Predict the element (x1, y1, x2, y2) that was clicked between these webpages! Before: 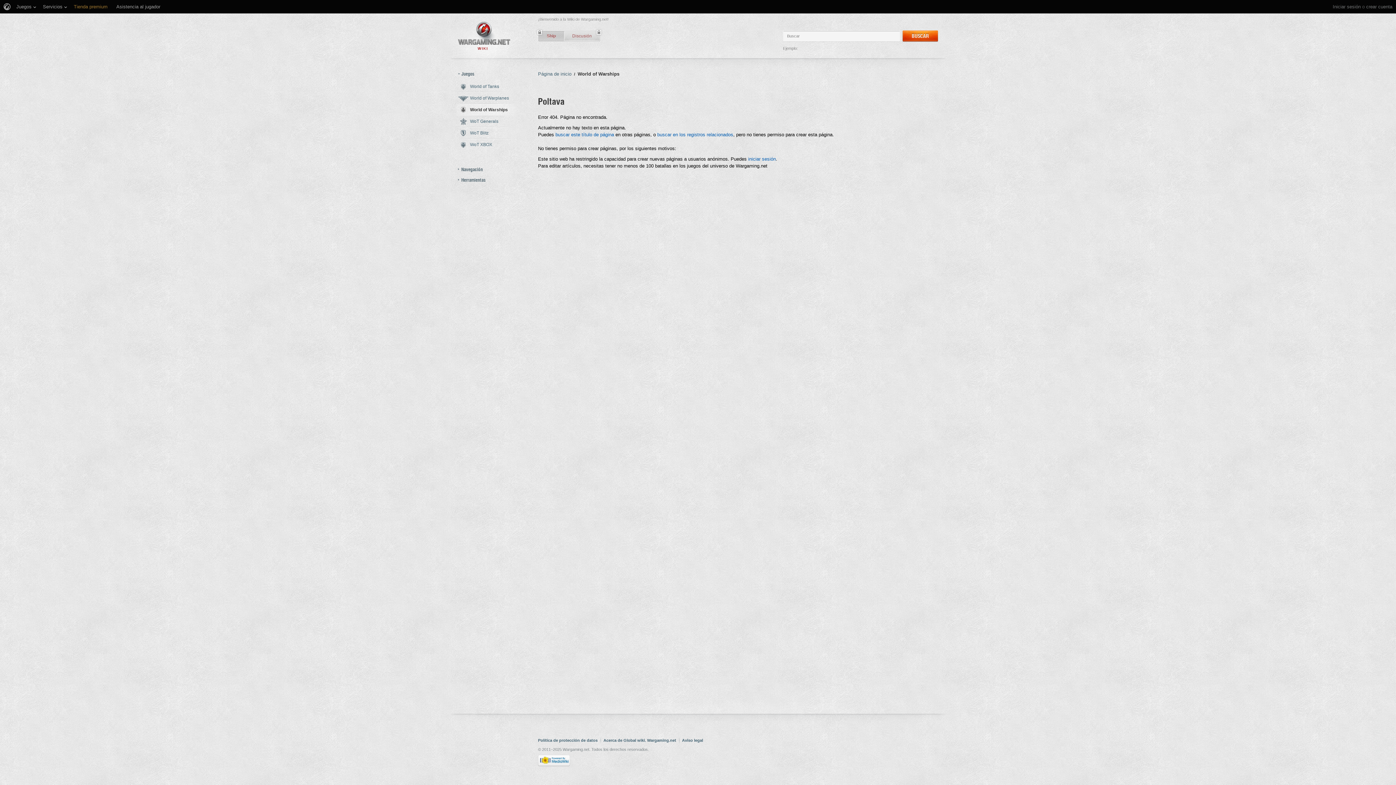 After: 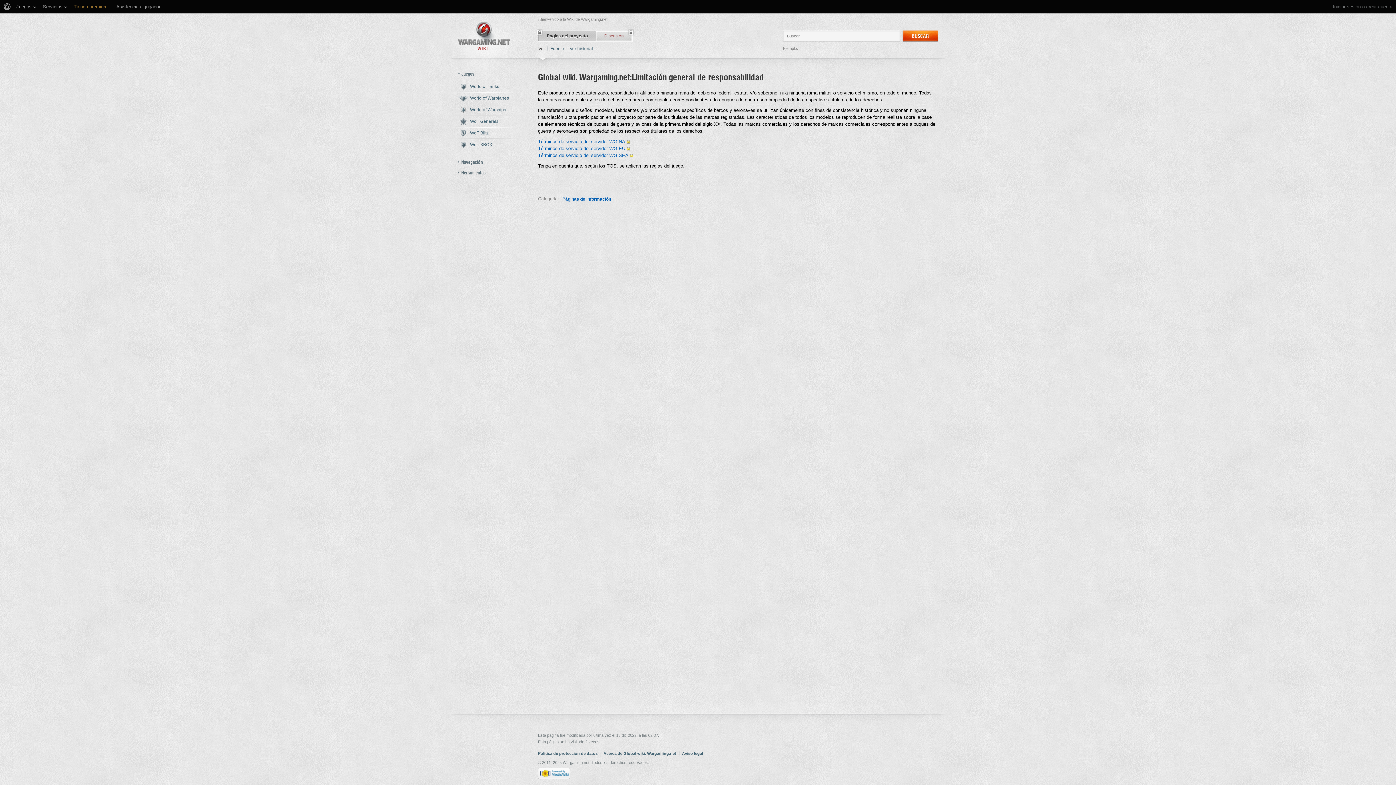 Action: label: Aviso legal bbox: (682, 738, 703, 742)